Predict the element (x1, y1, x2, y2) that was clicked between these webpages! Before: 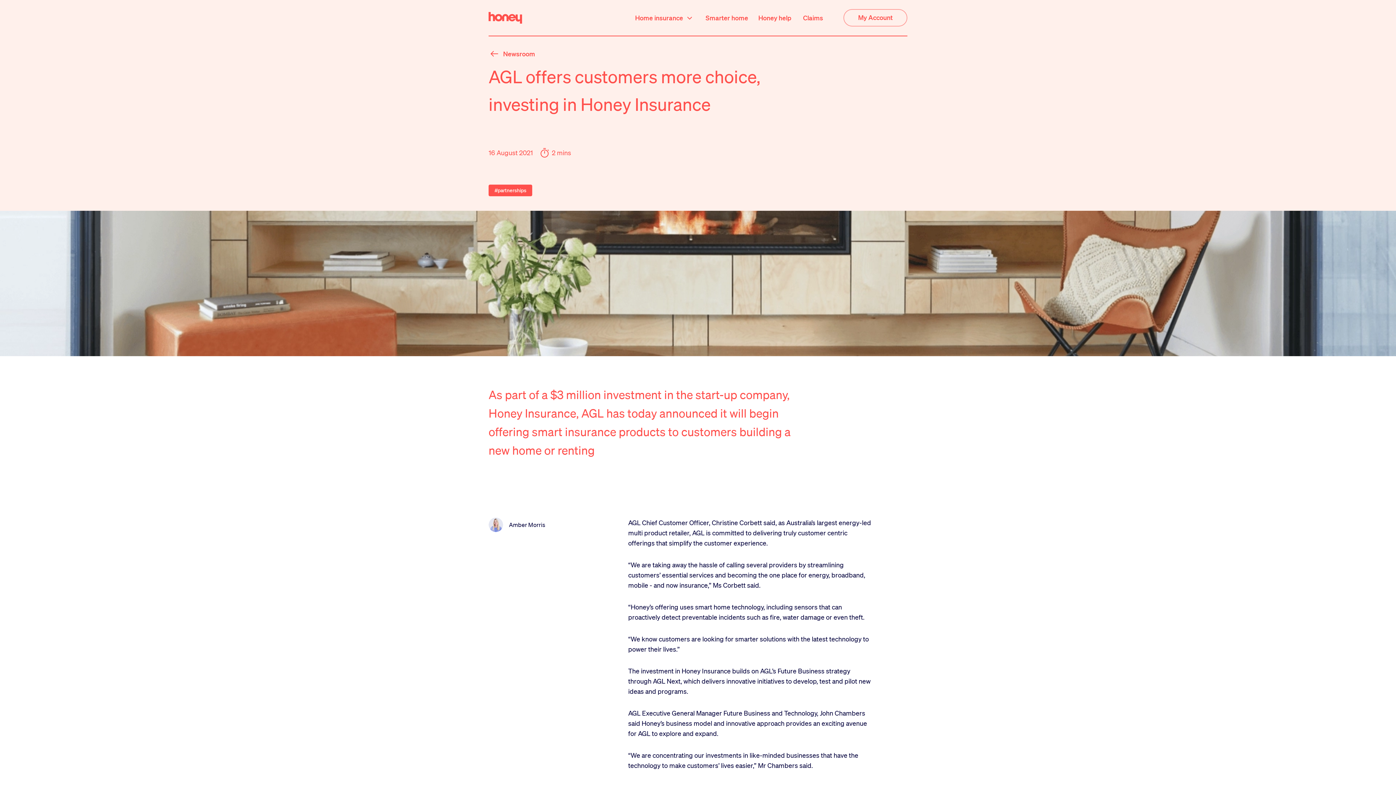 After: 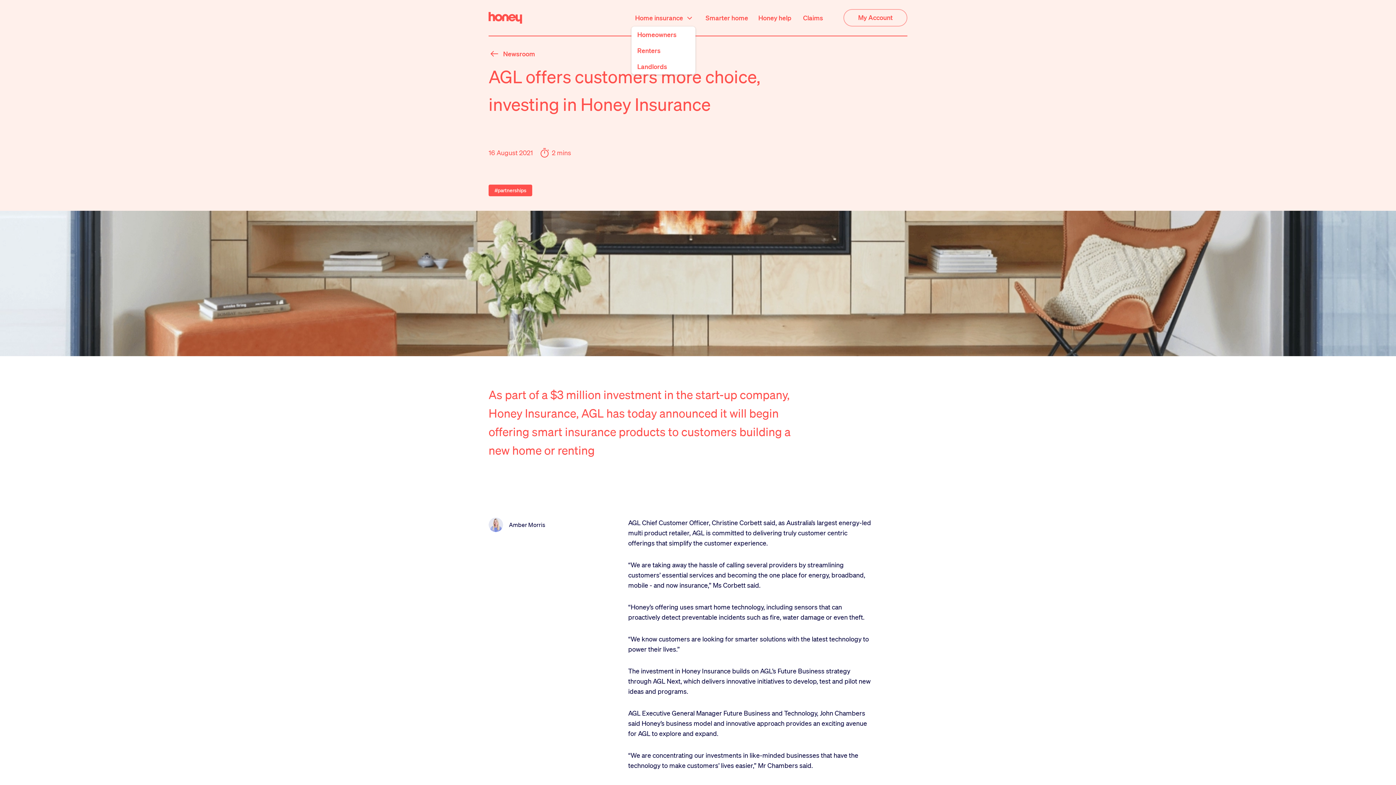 Action: label: Home insurance bbox: (635, 12, 695, 23)